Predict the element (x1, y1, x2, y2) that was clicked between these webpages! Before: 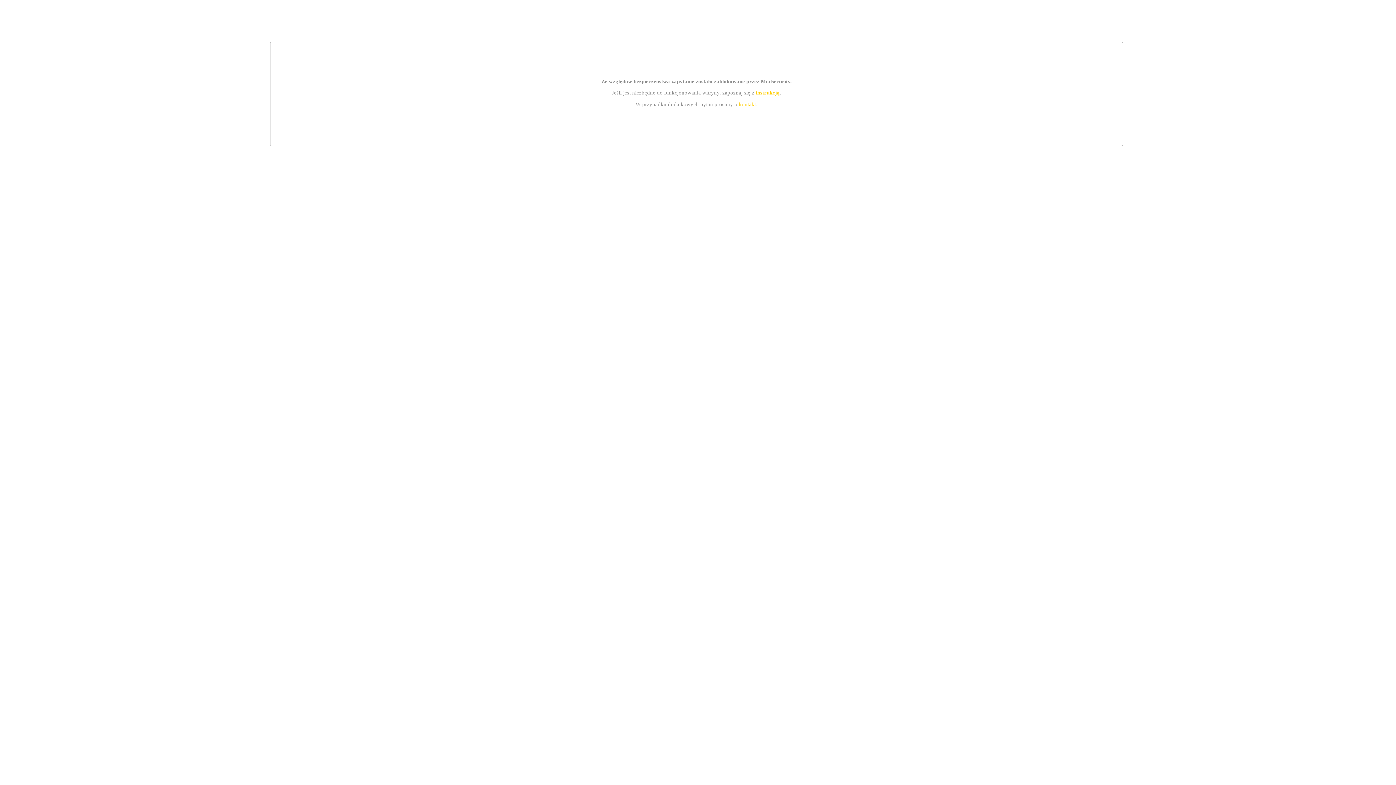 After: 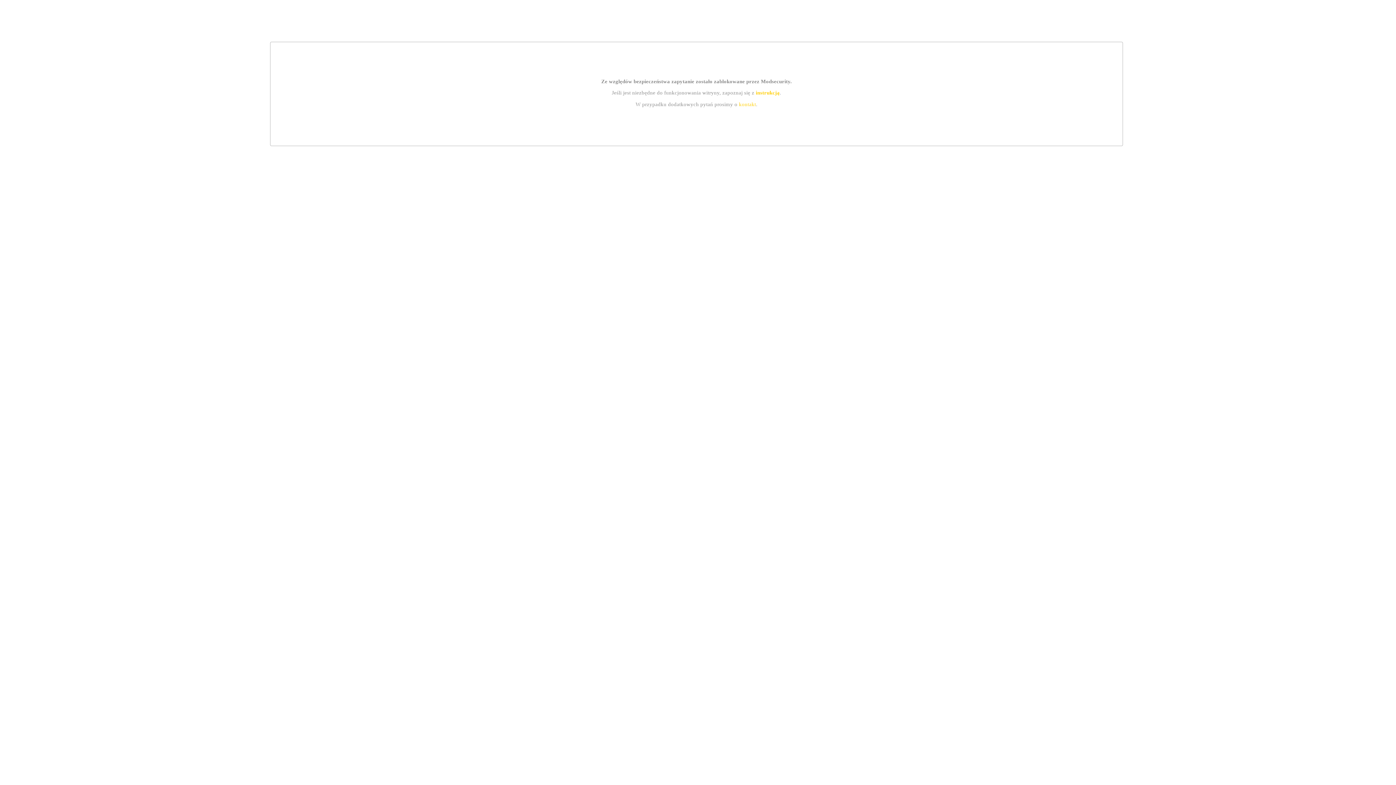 Action: label: kontakt bbox: (739, 101, 756, 107)